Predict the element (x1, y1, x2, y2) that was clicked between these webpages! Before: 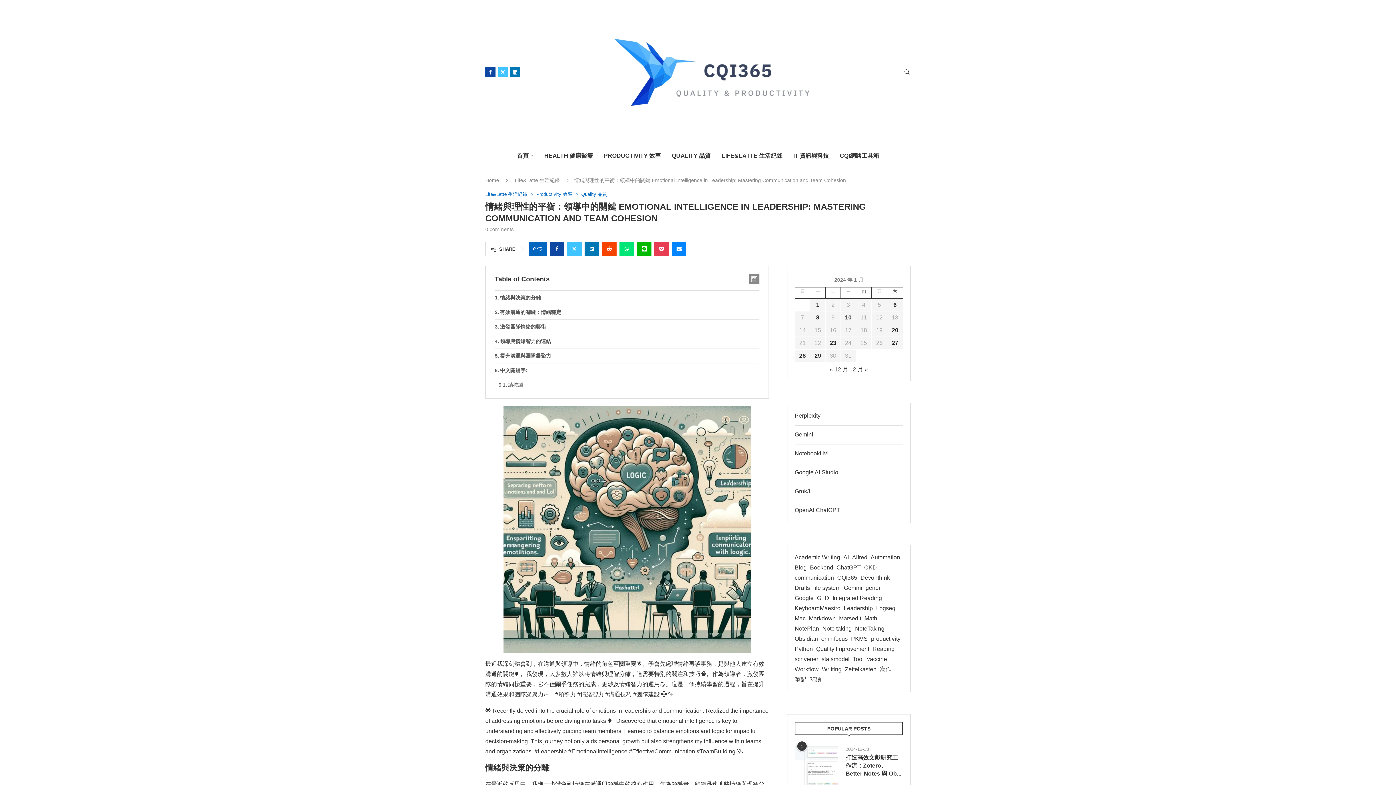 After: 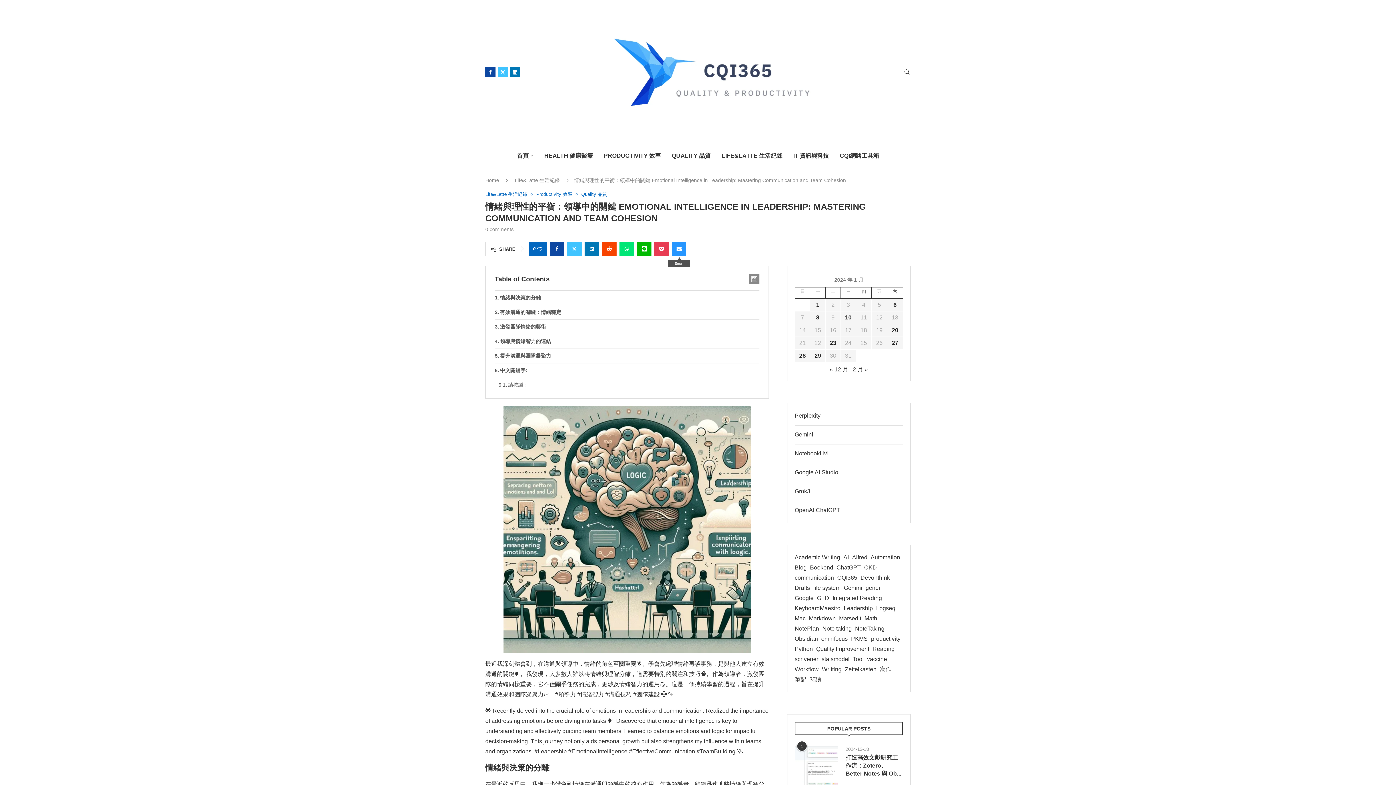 Action: label: Share via Email bbox: (672, 241, 686, 256)